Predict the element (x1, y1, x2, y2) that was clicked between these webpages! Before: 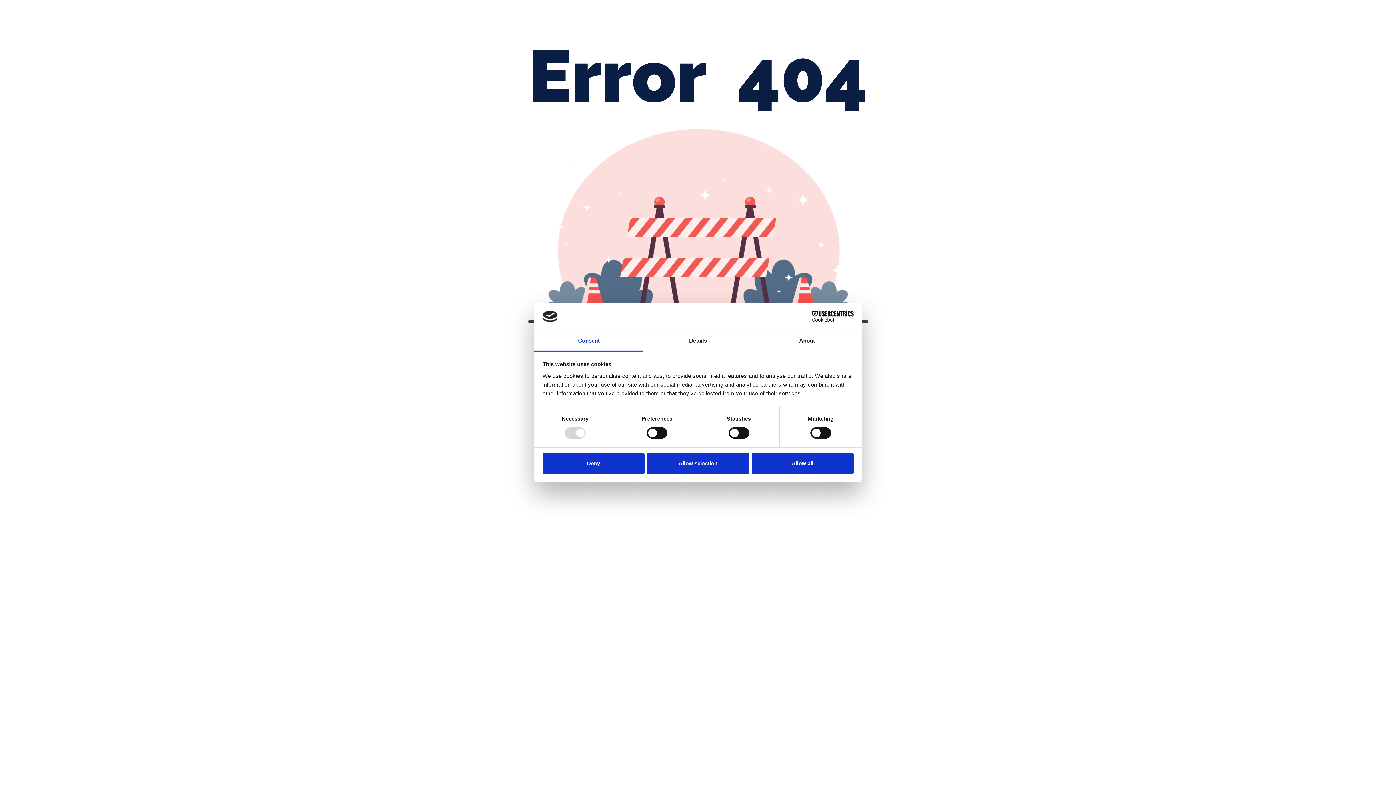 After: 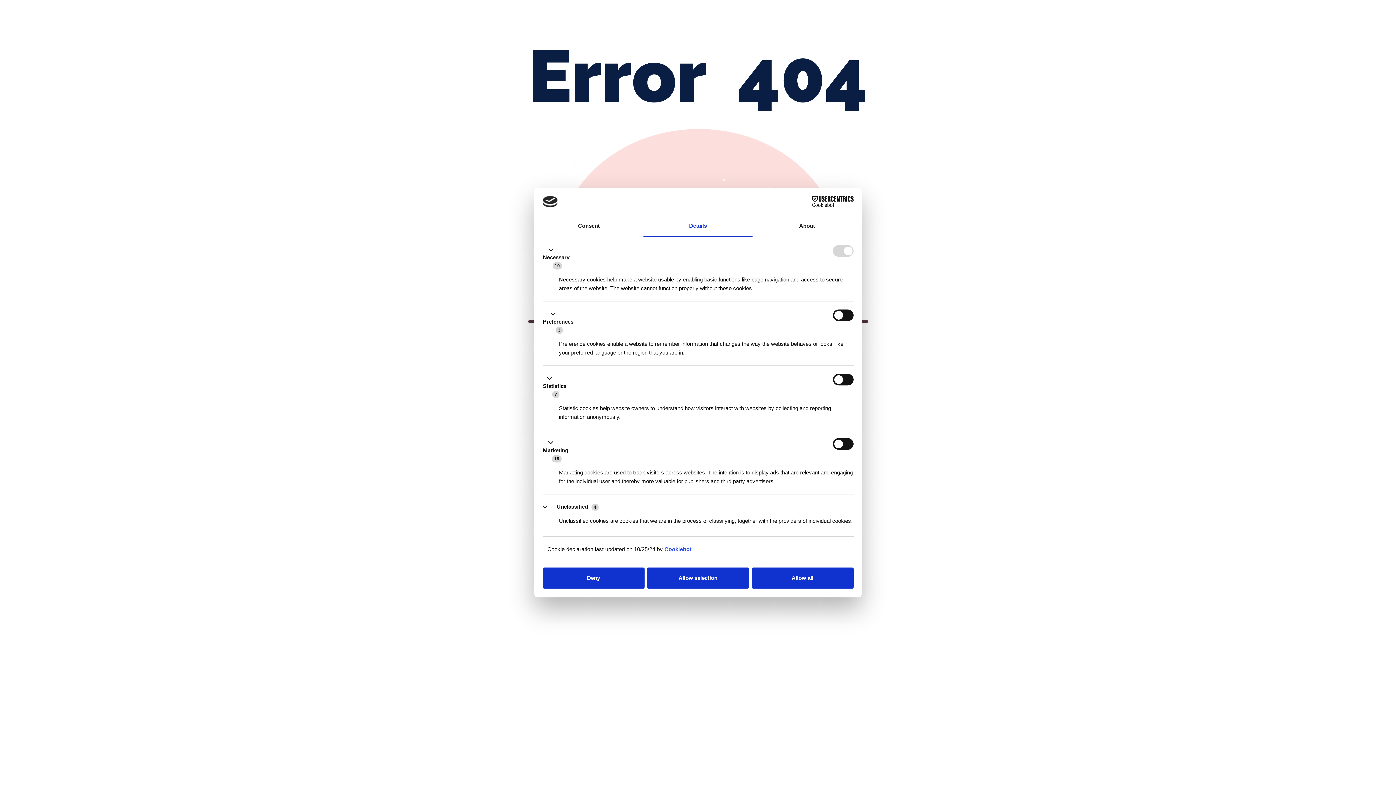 Action: bbox: (643, 331, 752, 351) label: Details